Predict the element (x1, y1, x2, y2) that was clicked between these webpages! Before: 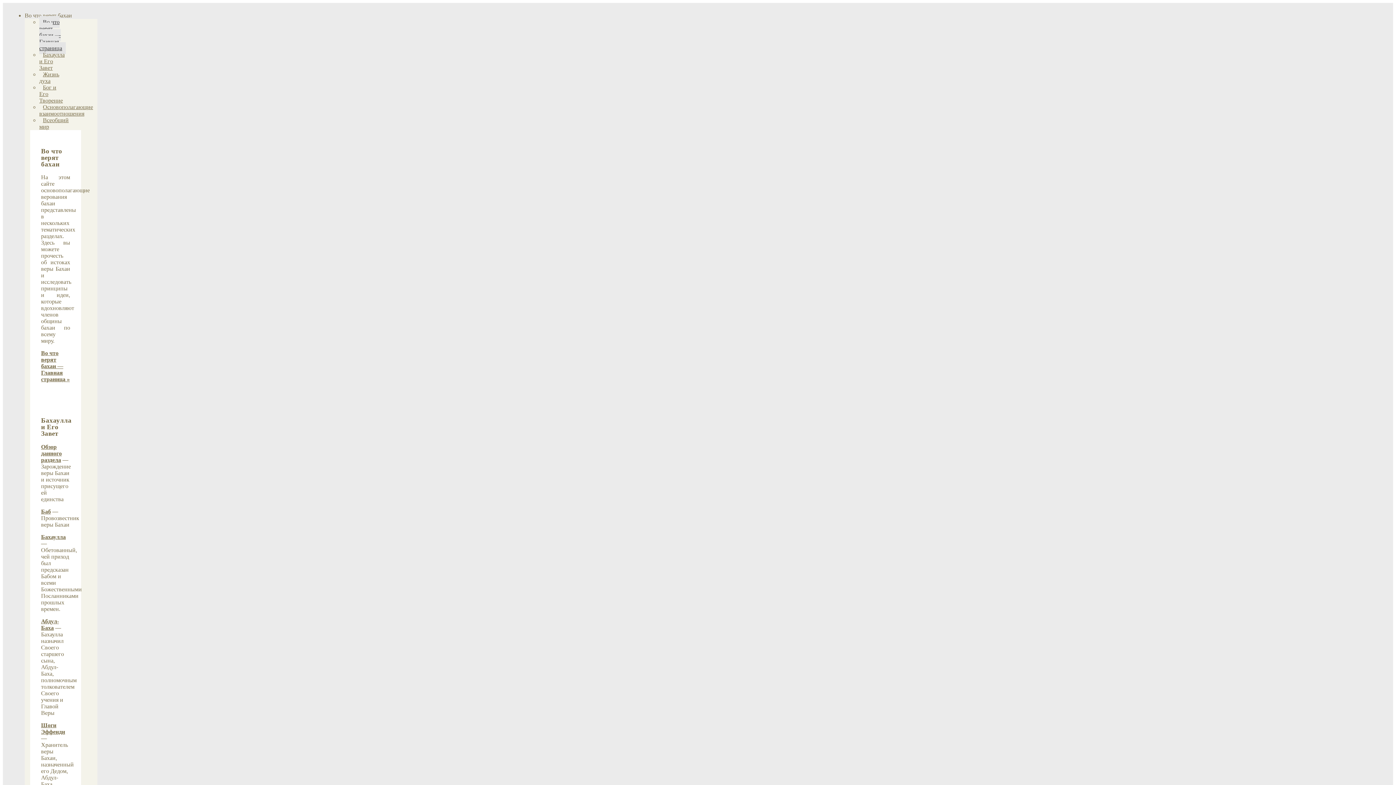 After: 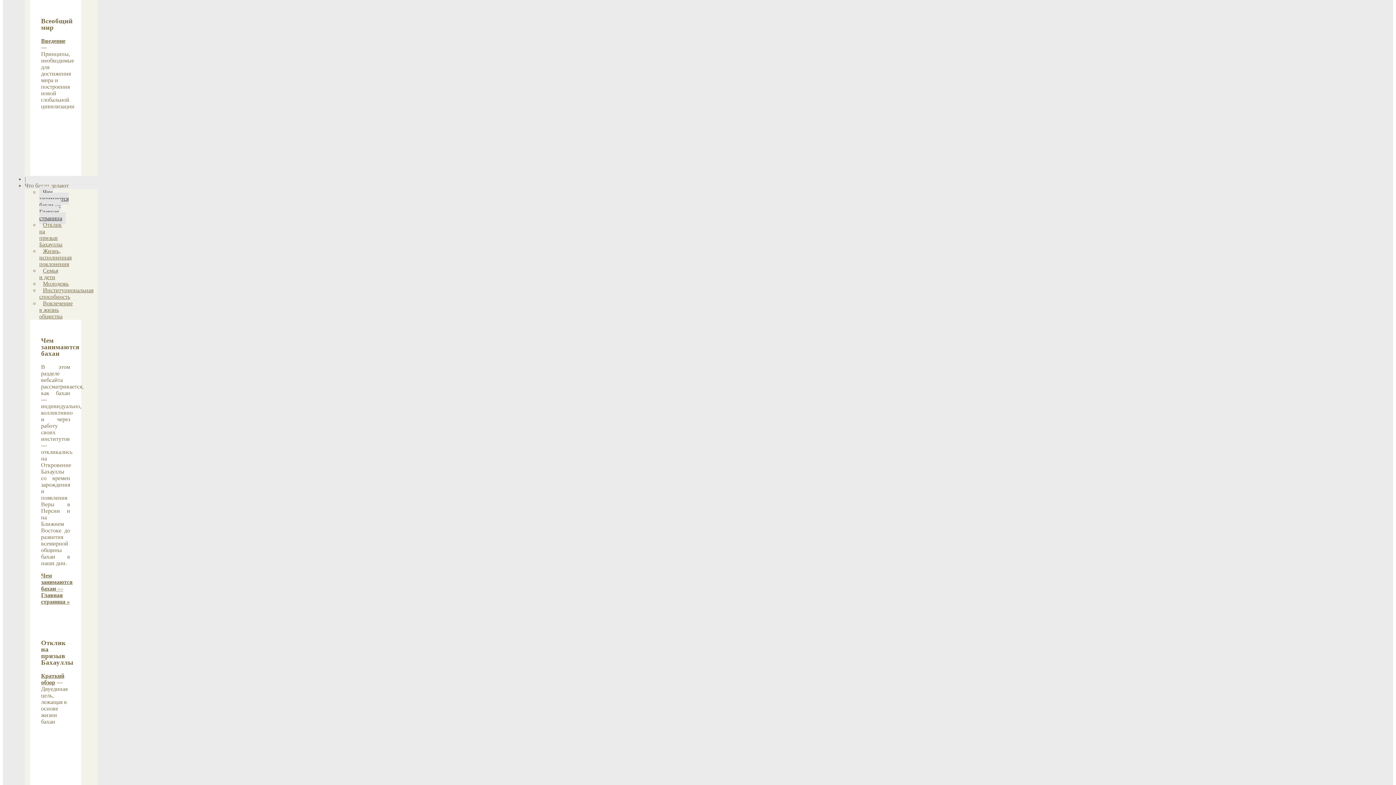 Action: bbox: (39, 114, 68, 132) label: Всеобщий мир